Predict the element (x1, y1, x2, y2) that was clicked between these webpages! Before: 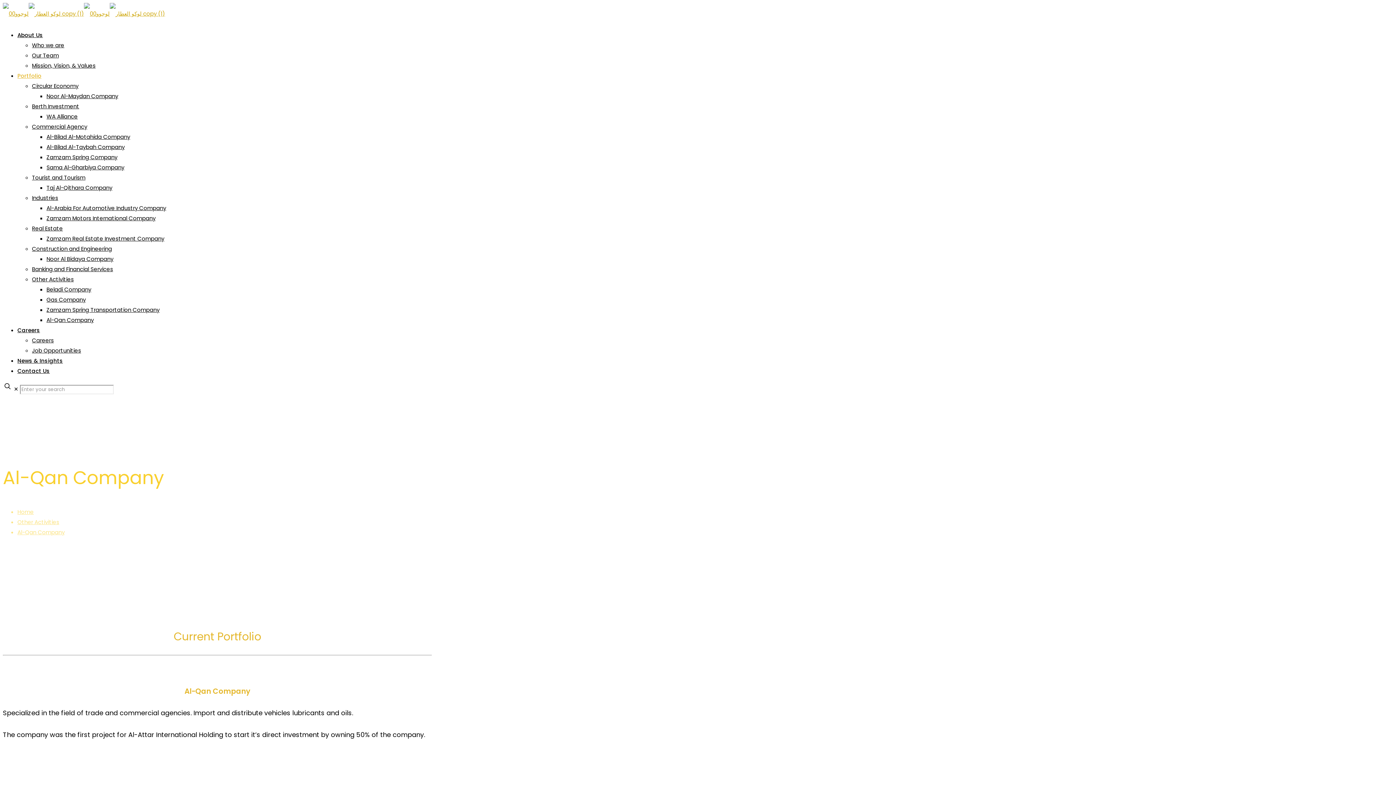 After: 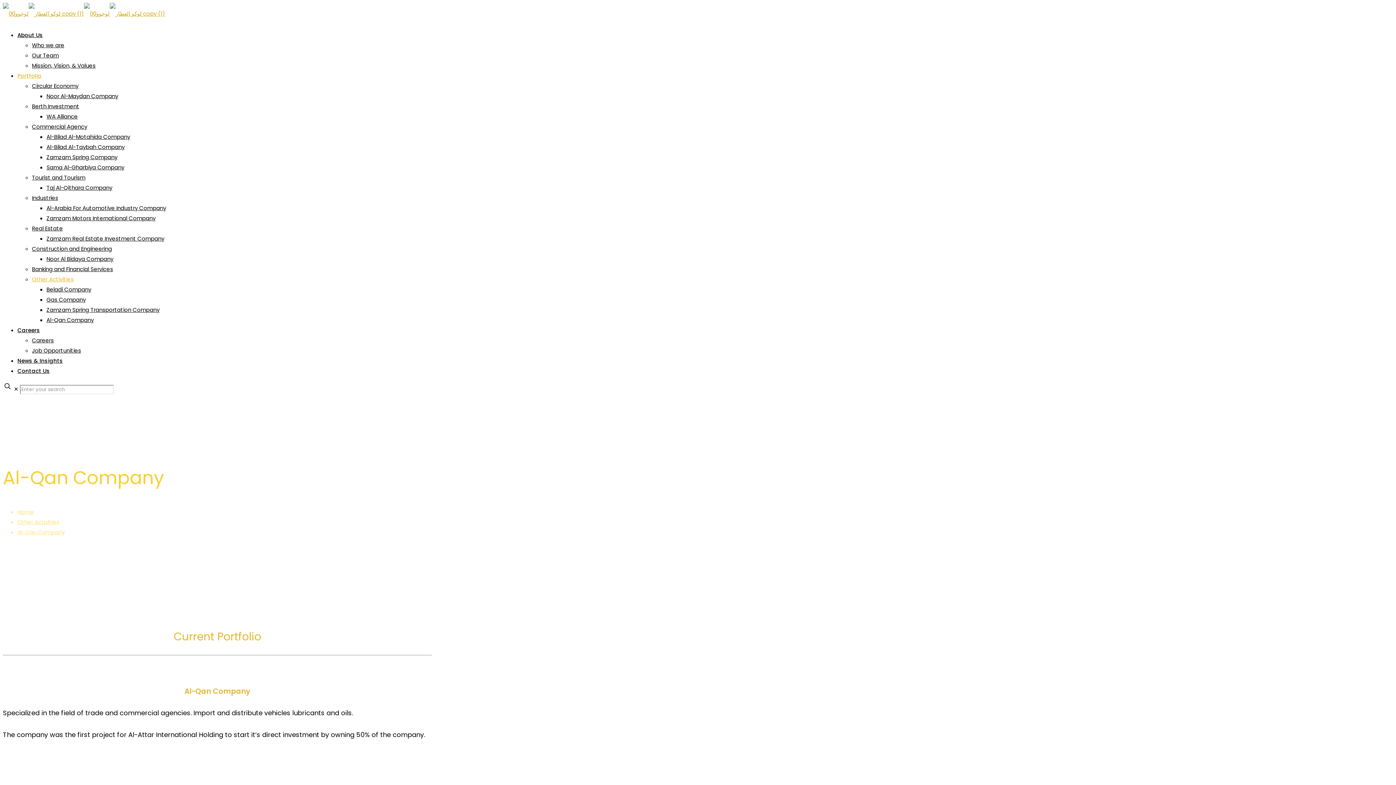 Action: label: Other Activities bbox: (32, 275, 73, 283)